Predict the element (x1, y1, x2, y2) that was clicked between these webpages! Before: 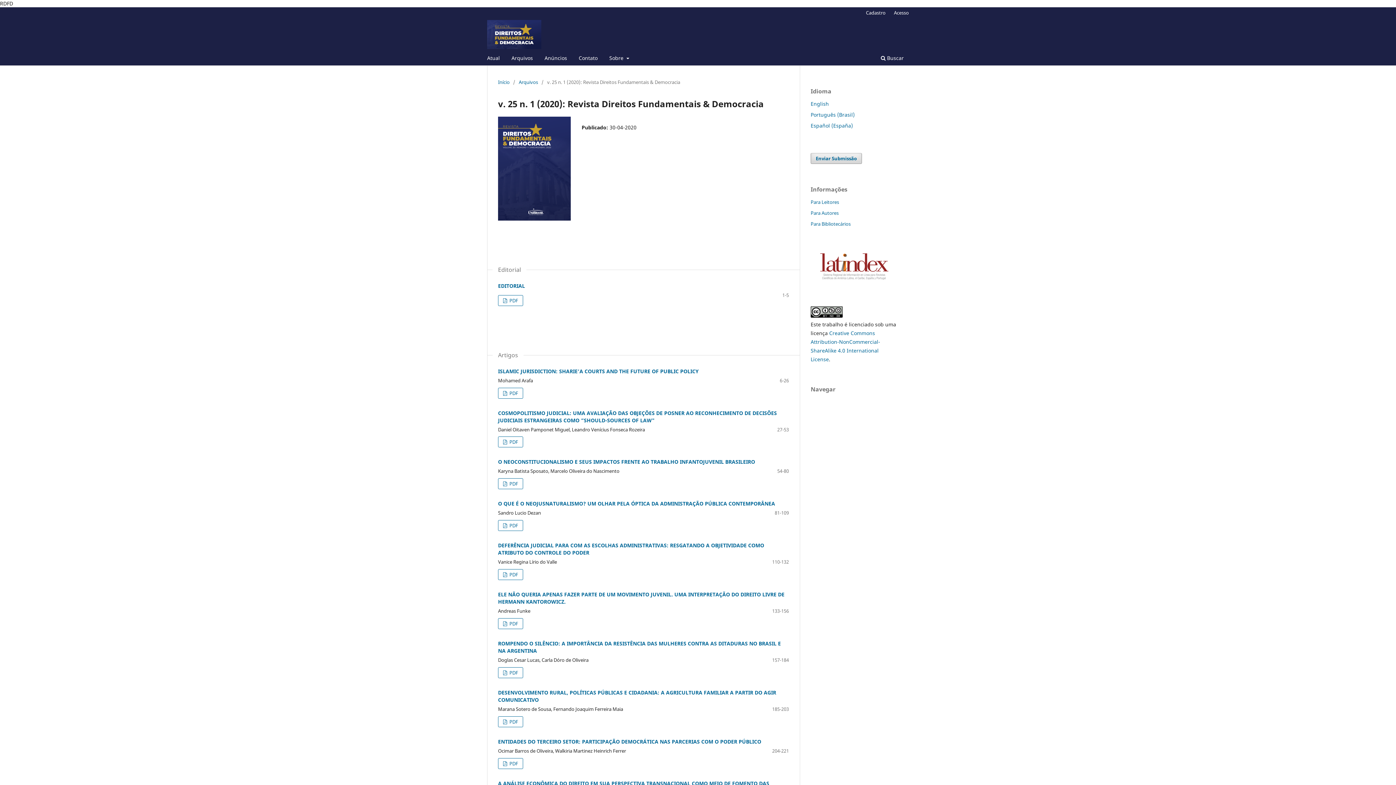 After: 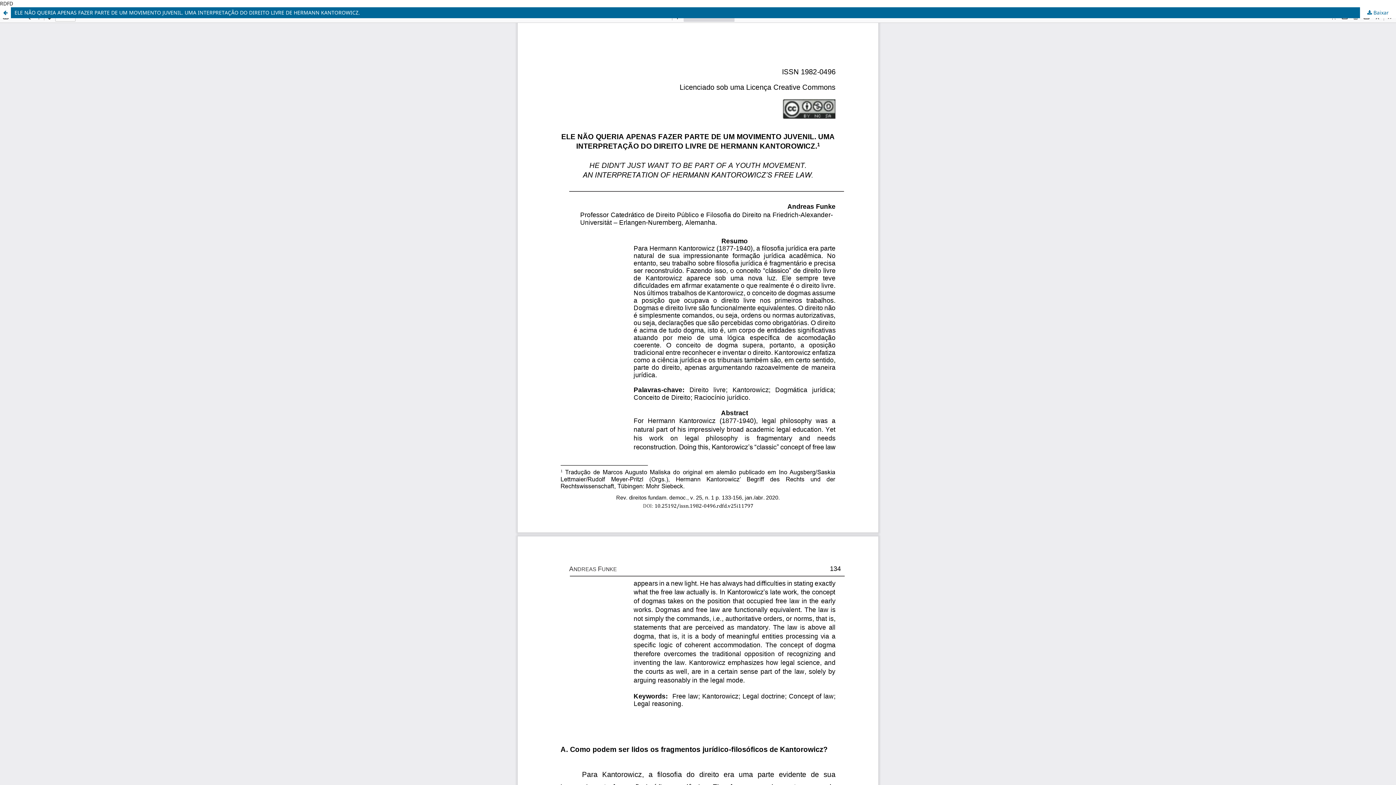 Action: label:  PDF bbox: (498, 618, 523, 629)